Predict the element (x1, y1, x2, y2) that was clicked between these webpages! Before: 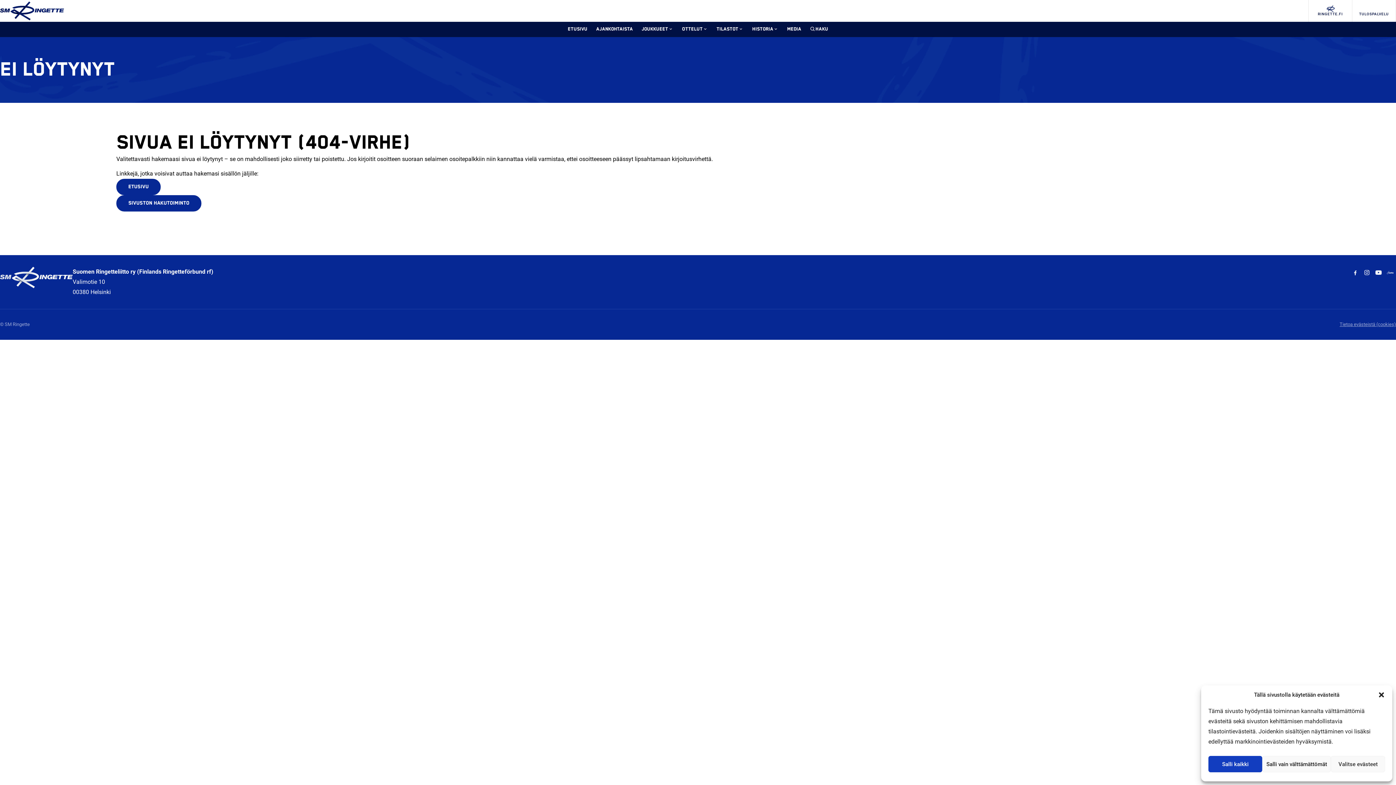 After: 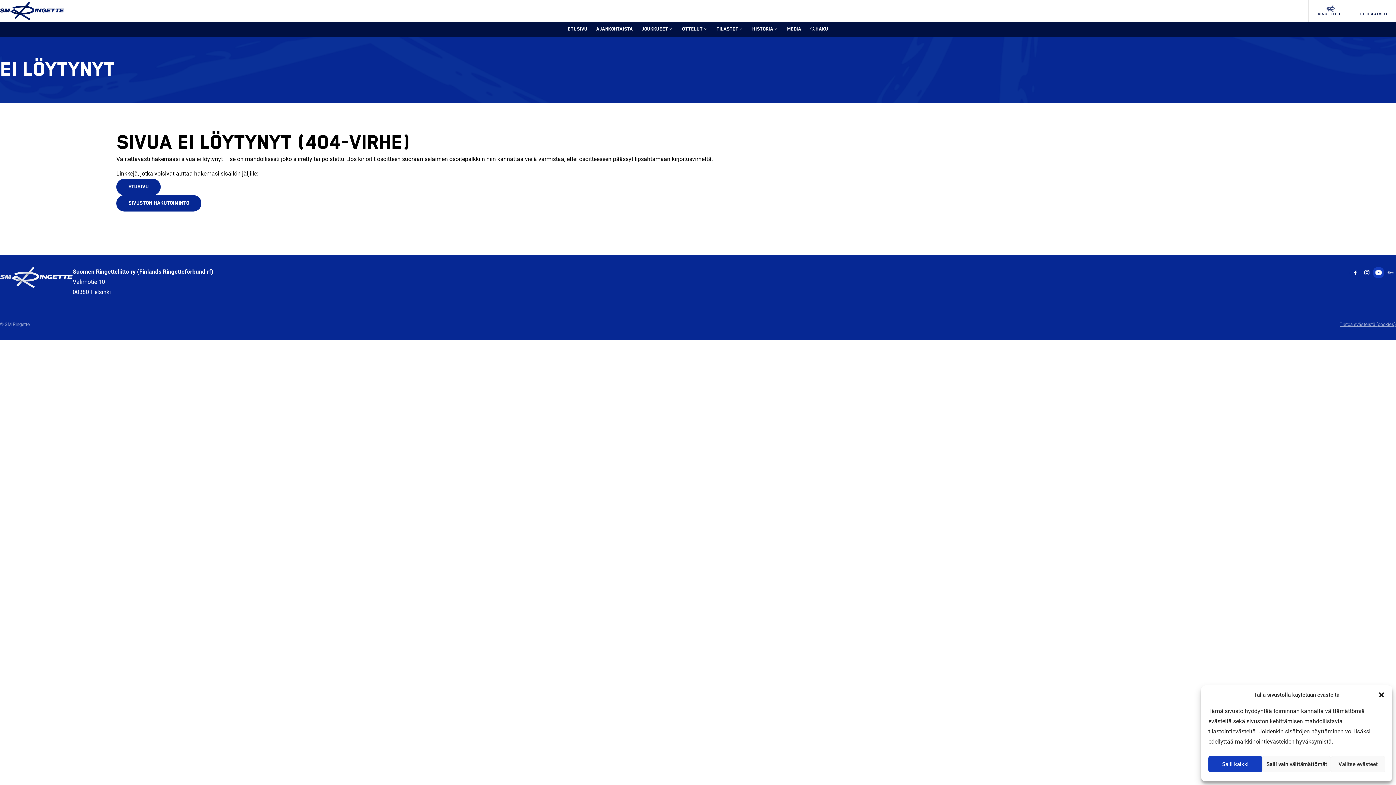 Action: bbox: (1373, 266, 1384, 278) label: Youtube